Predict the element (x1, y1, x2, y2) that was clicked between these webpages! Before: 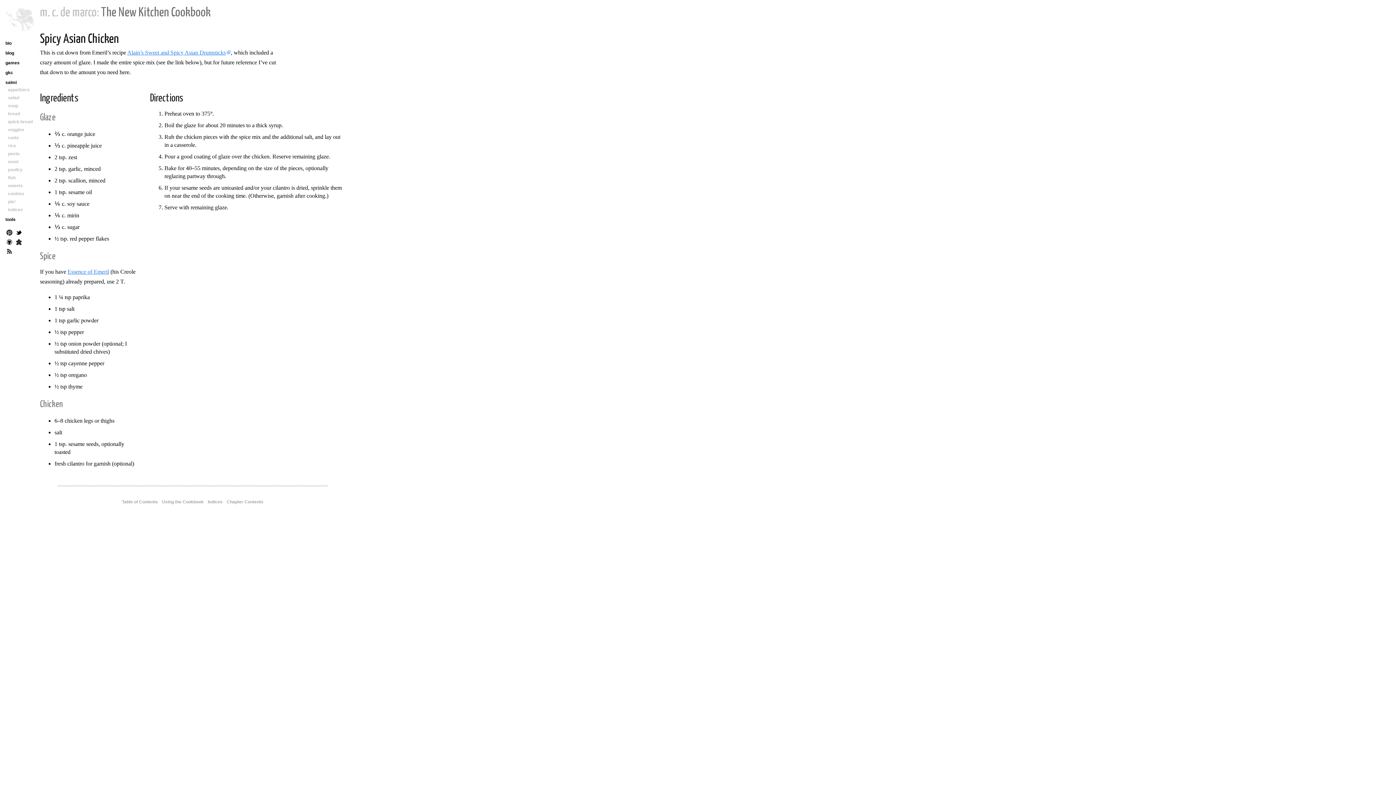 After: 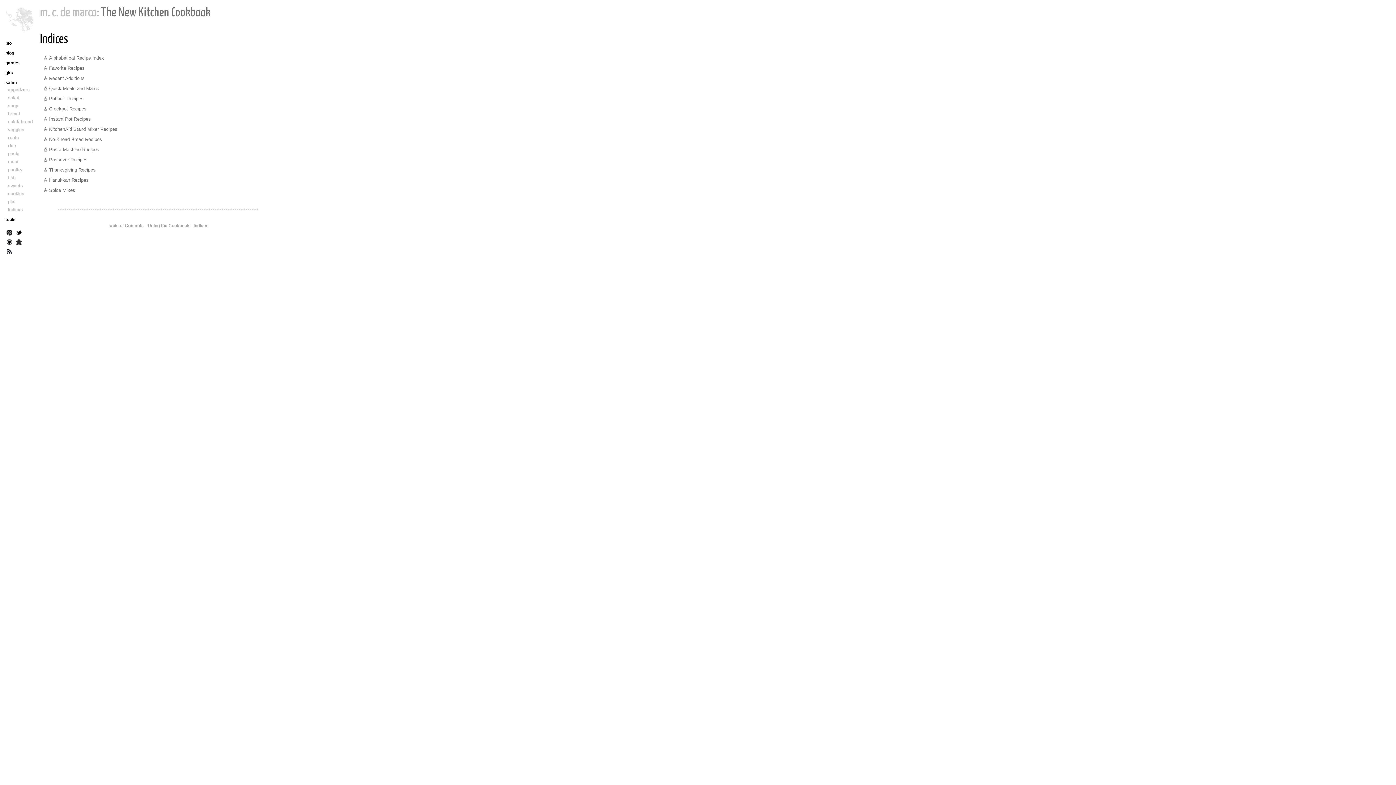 Action: label: indices bbox: (5, 206, 34, 213)